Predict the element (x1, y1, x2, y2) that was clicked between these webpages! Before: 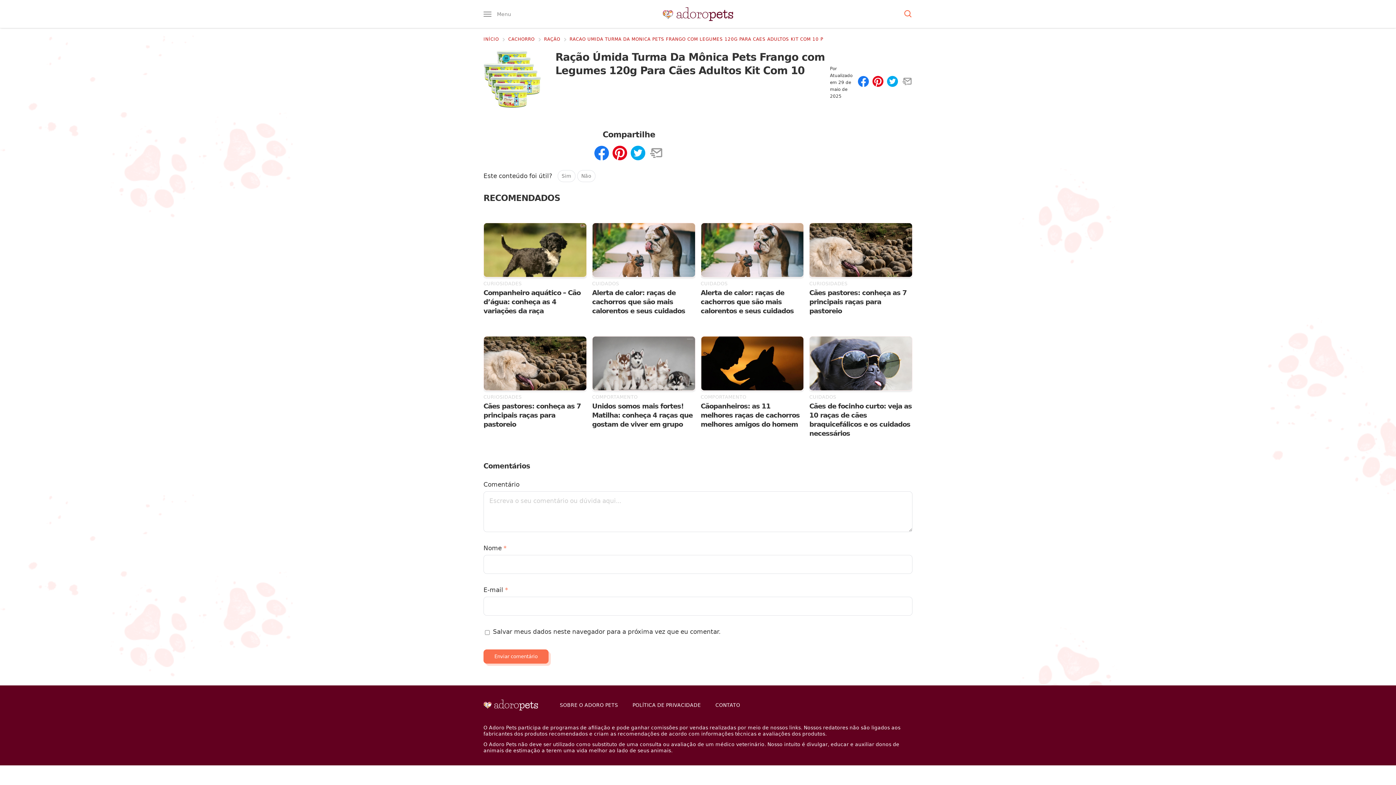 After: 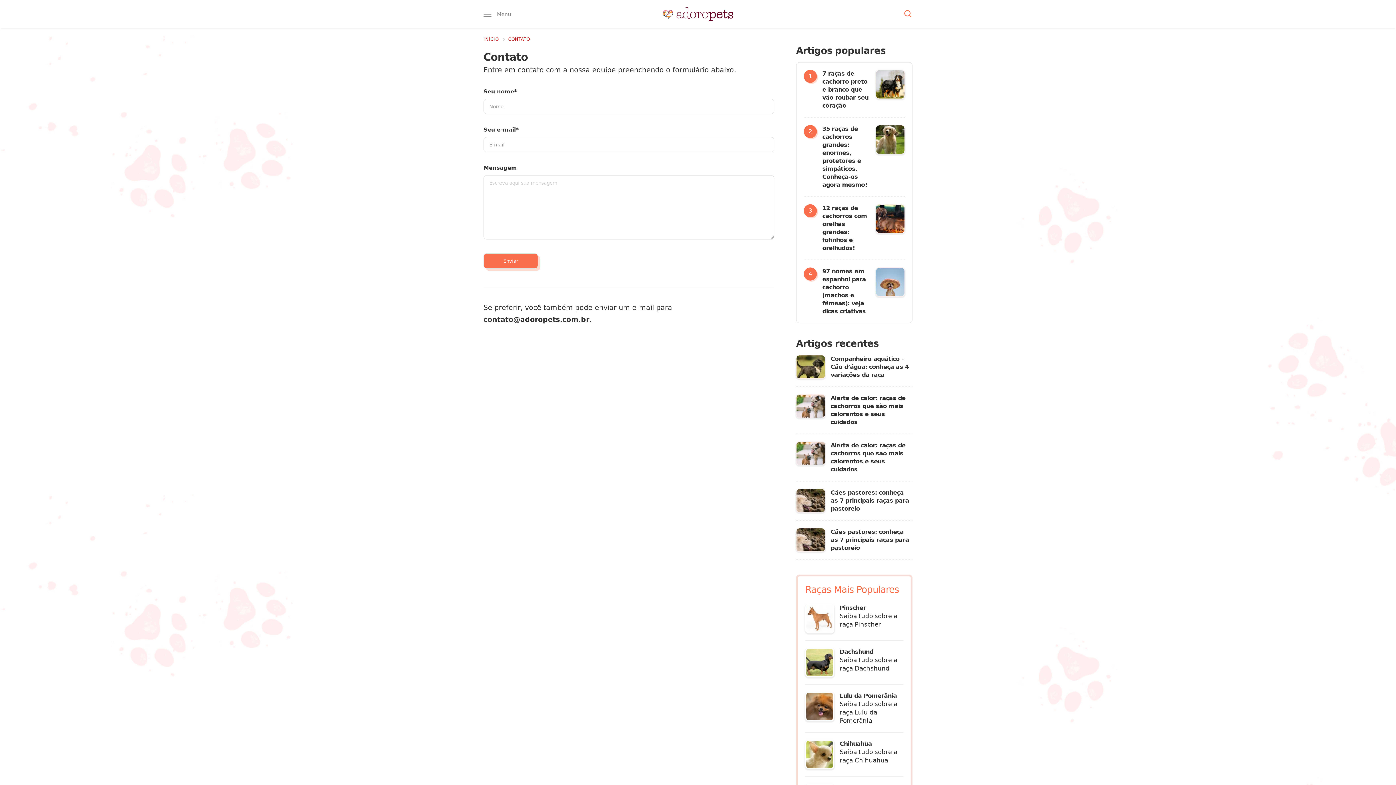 Action: label: CONTATO bbox: (715, 702, 740, 708)